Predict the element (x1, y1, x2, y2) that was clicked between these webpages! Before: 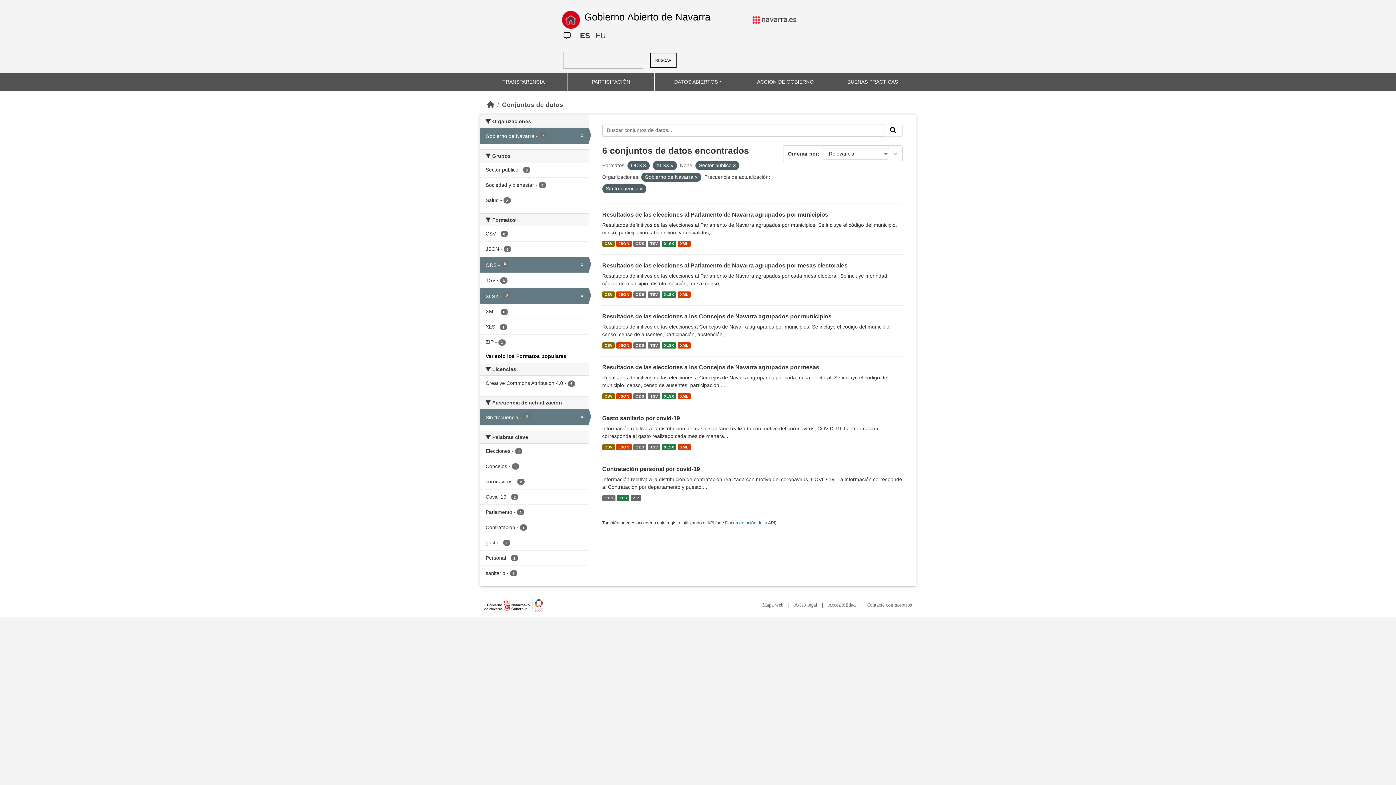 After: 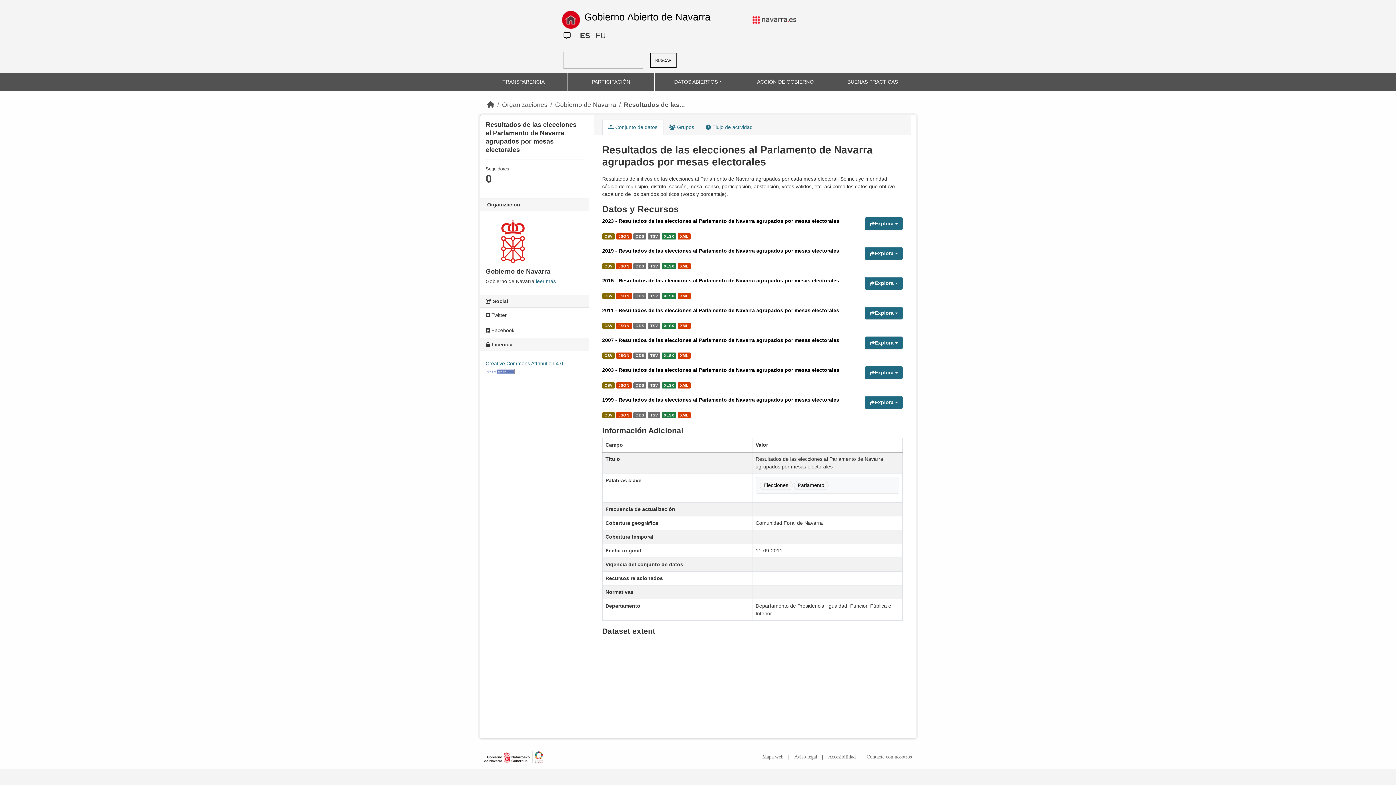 Action: bbox: (602, 291, 614, 297) label: CSV